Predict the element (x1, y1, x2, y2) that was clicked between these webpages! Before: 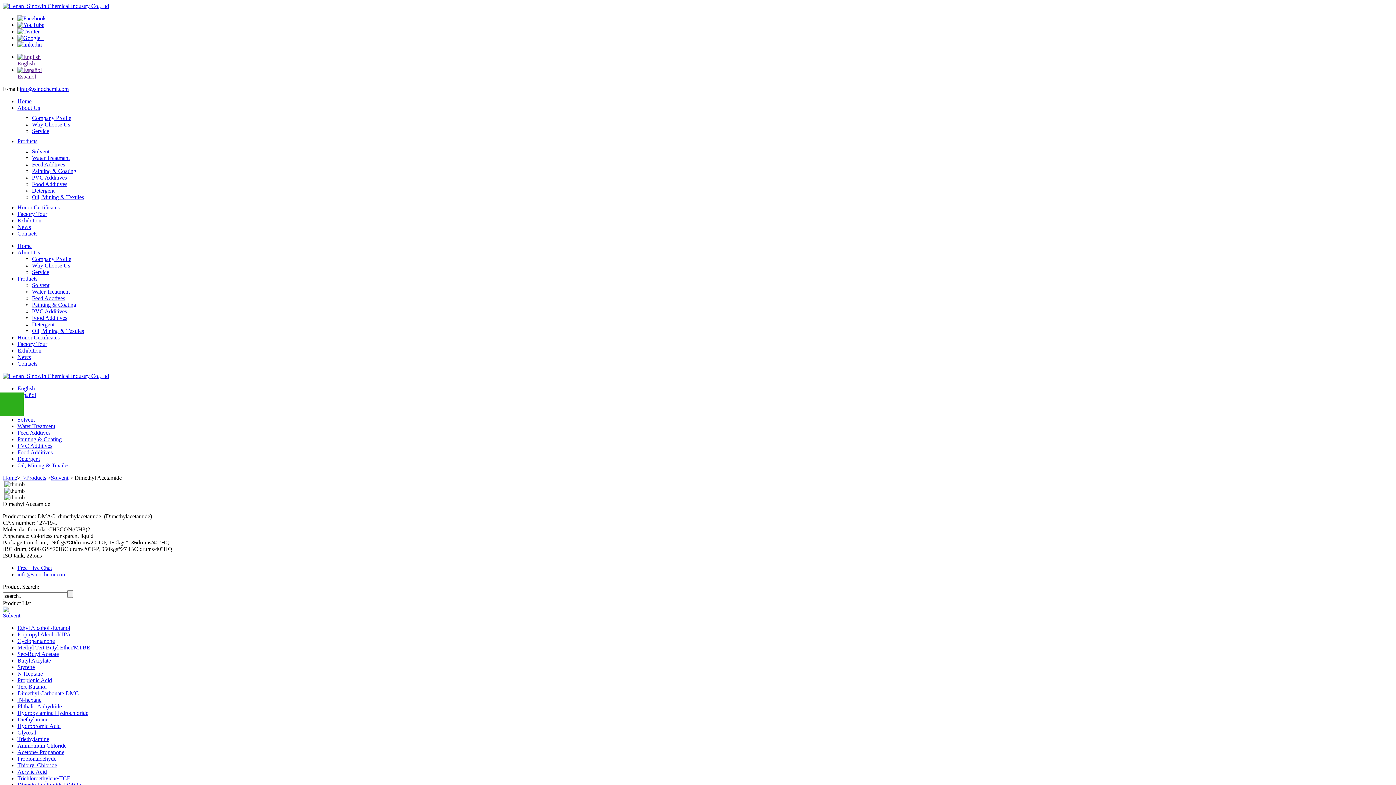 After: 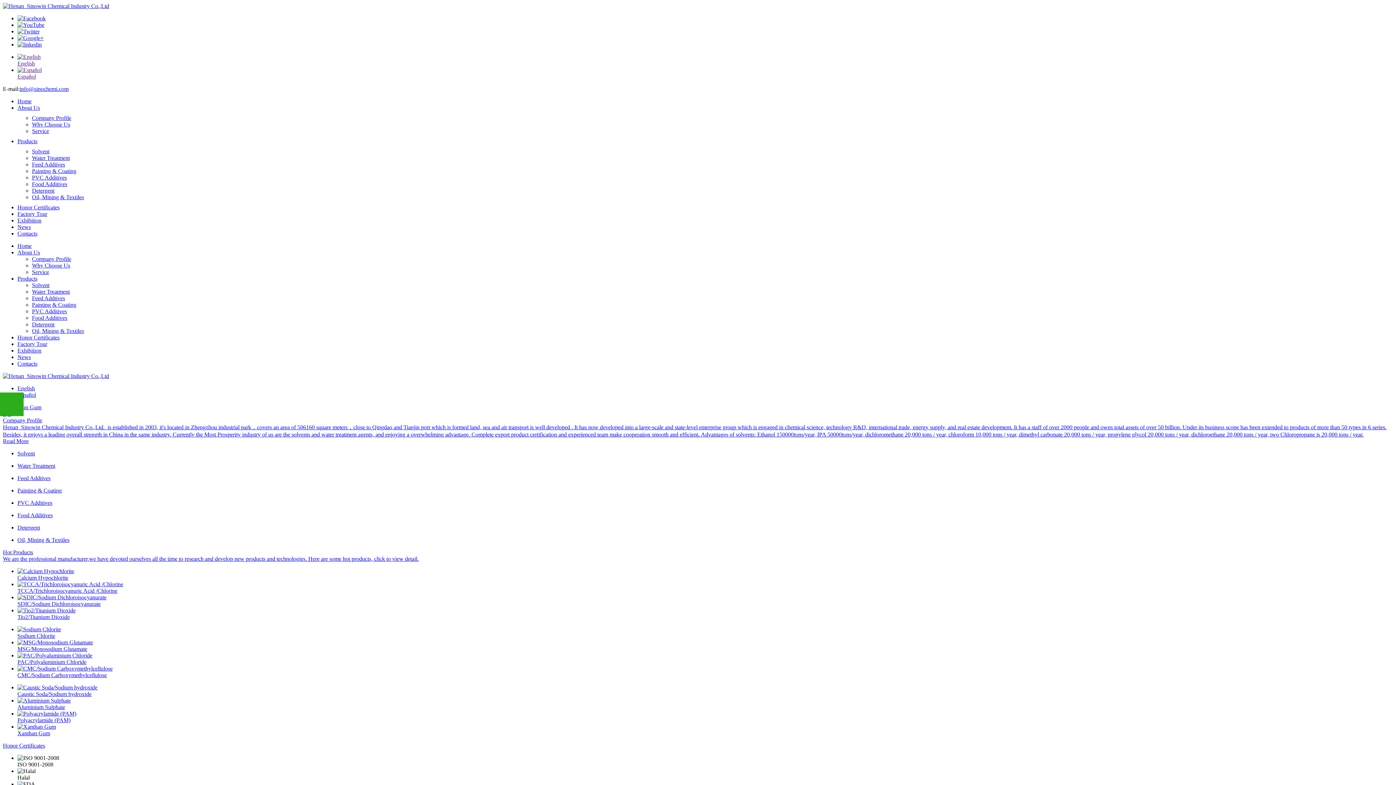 Action: bbox: (2, 373, 109, 379)